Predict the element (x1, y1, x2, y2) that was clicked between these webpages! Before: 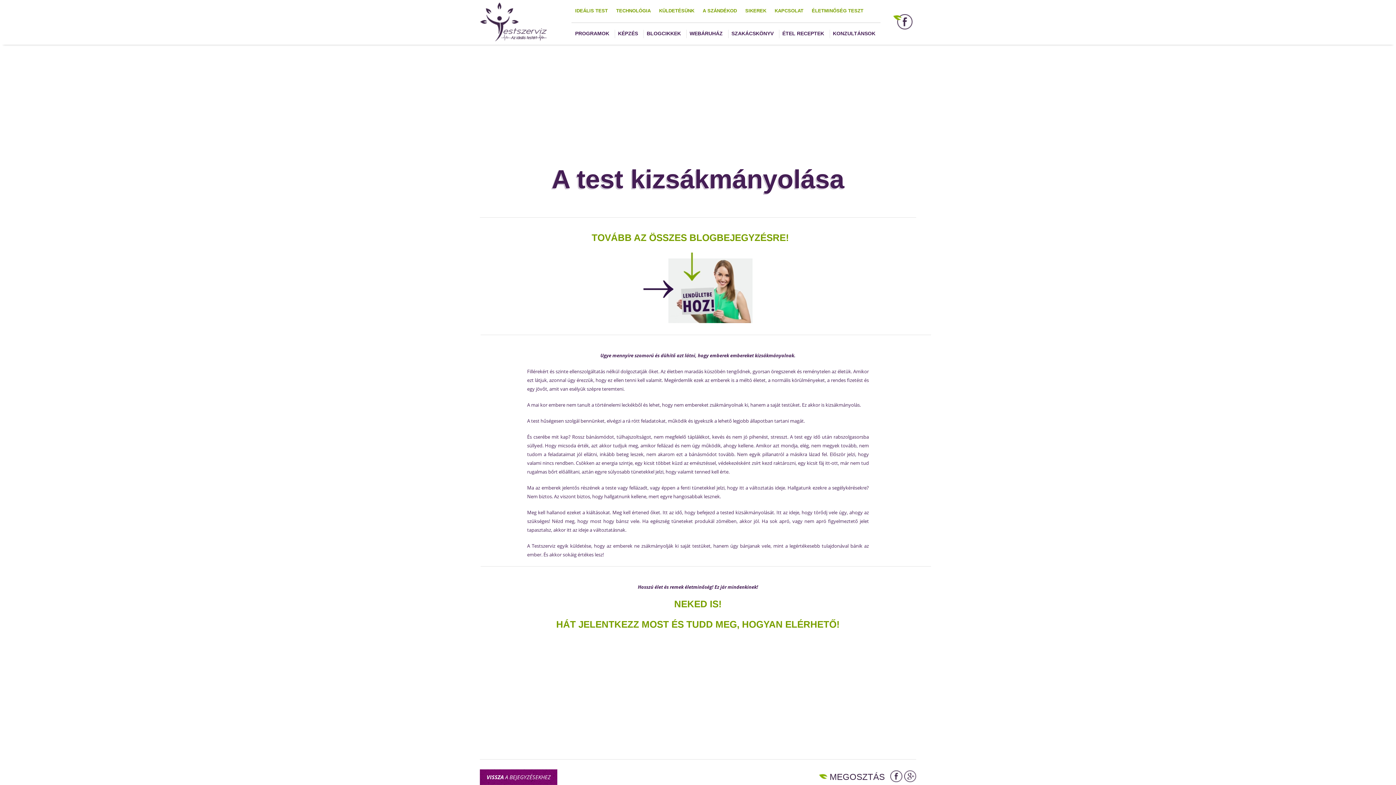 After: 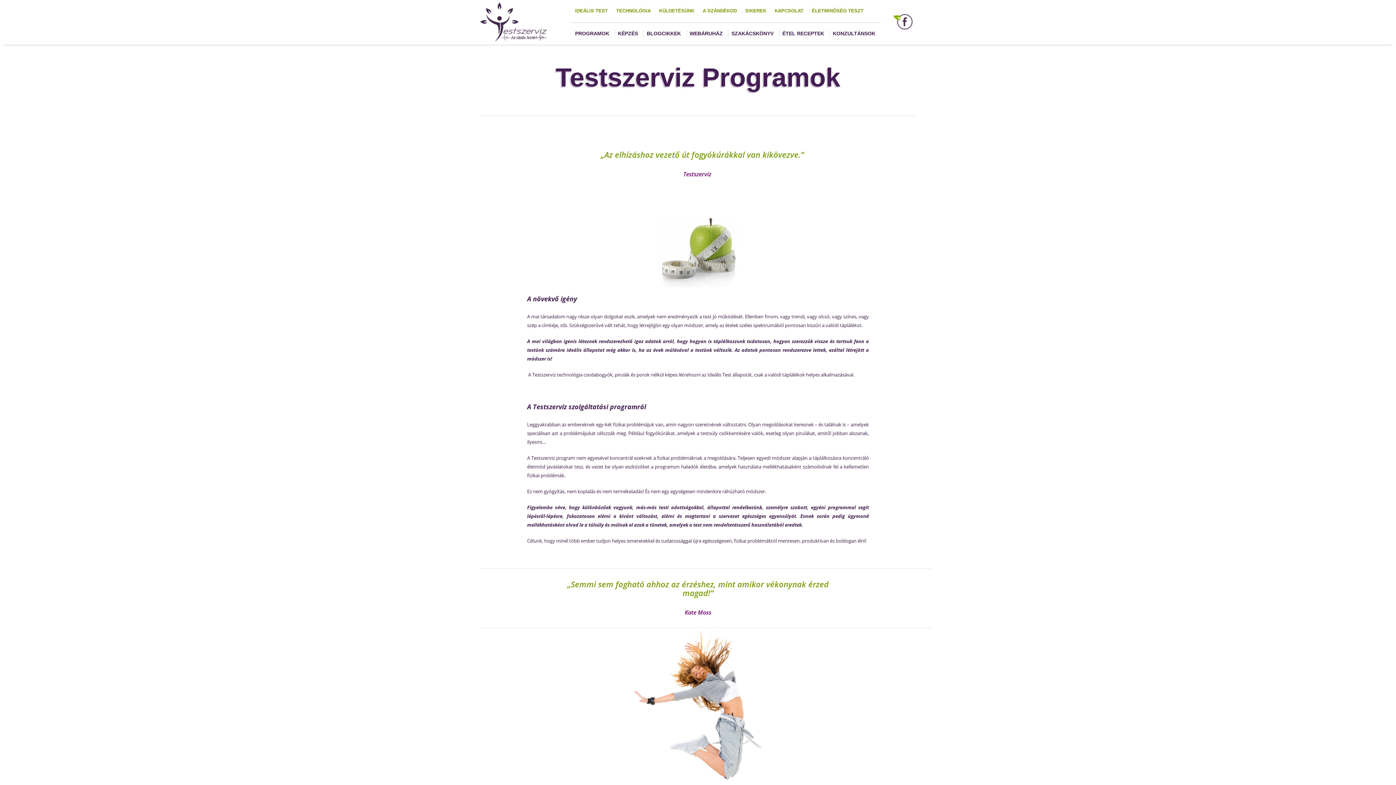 Action: label: PROGRAMOK bbox: (571, 28, 613, 38)